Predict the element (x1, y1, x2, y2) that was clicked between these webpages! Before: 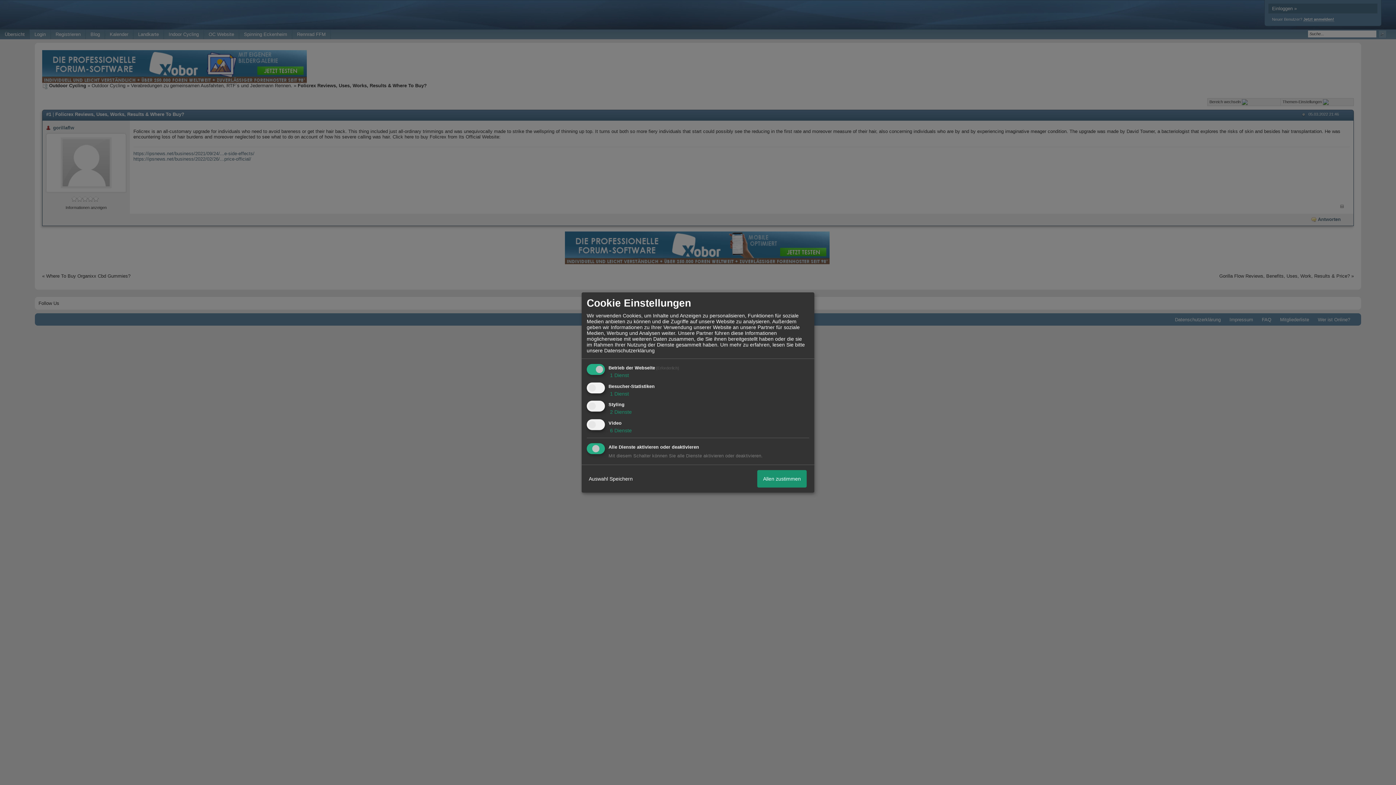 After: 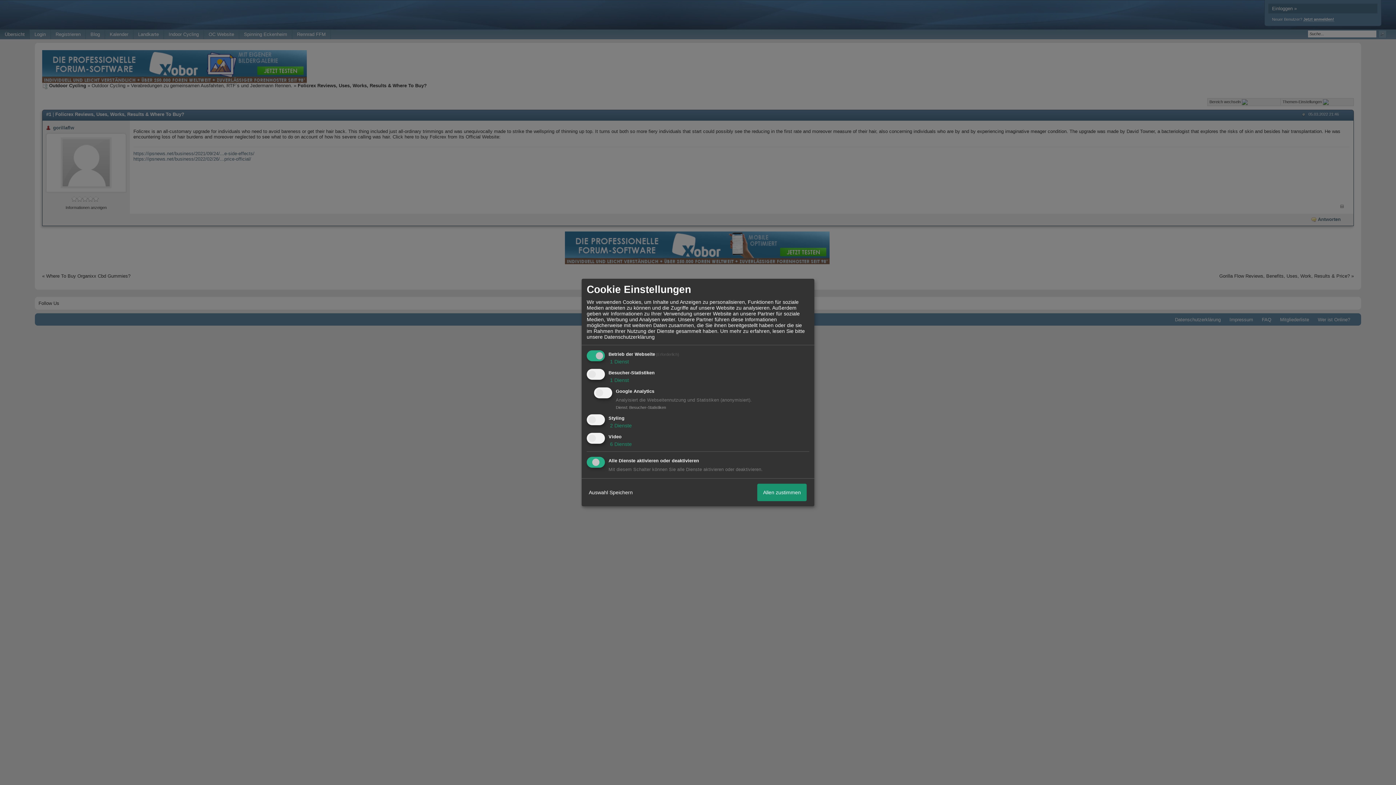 Action: label:  1 Dienst bbox: (608, 390, 629, 396)